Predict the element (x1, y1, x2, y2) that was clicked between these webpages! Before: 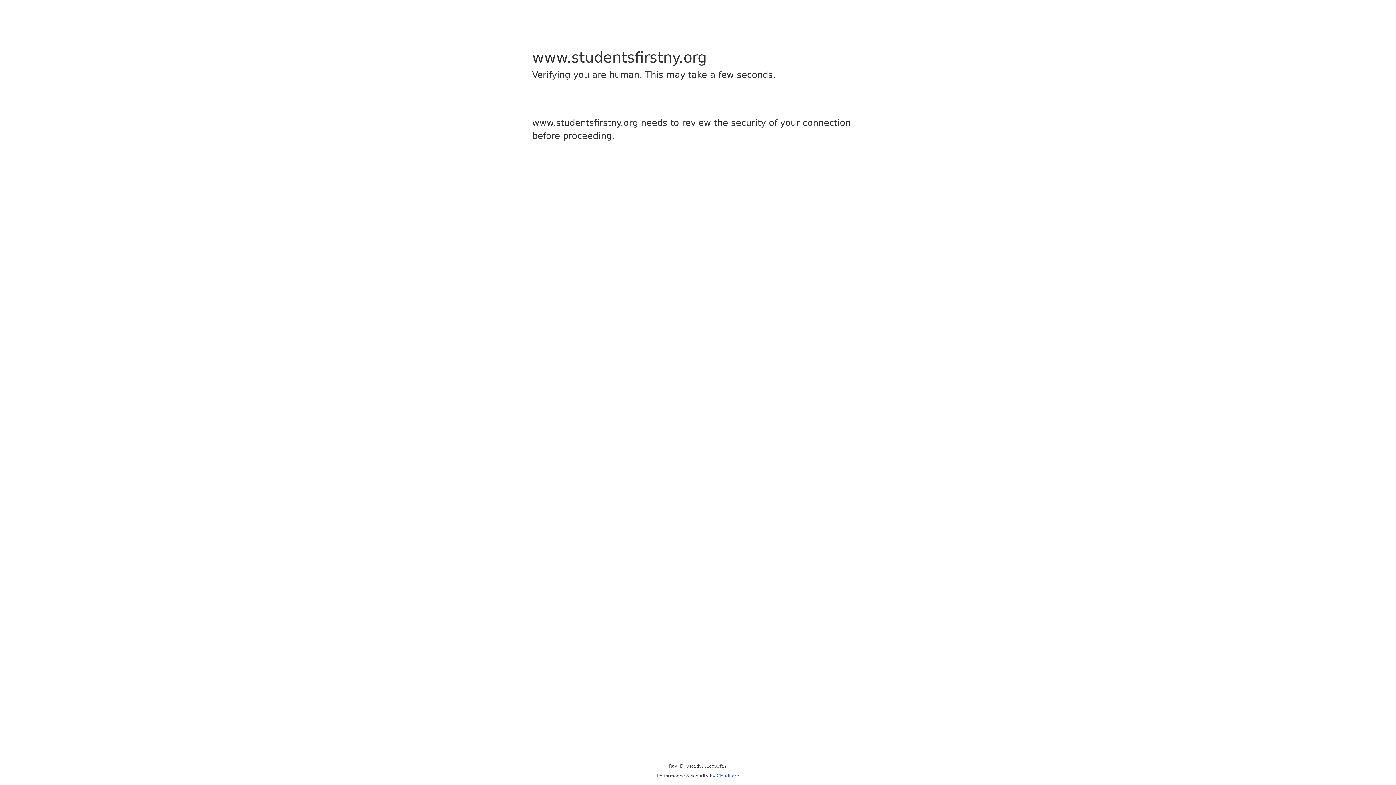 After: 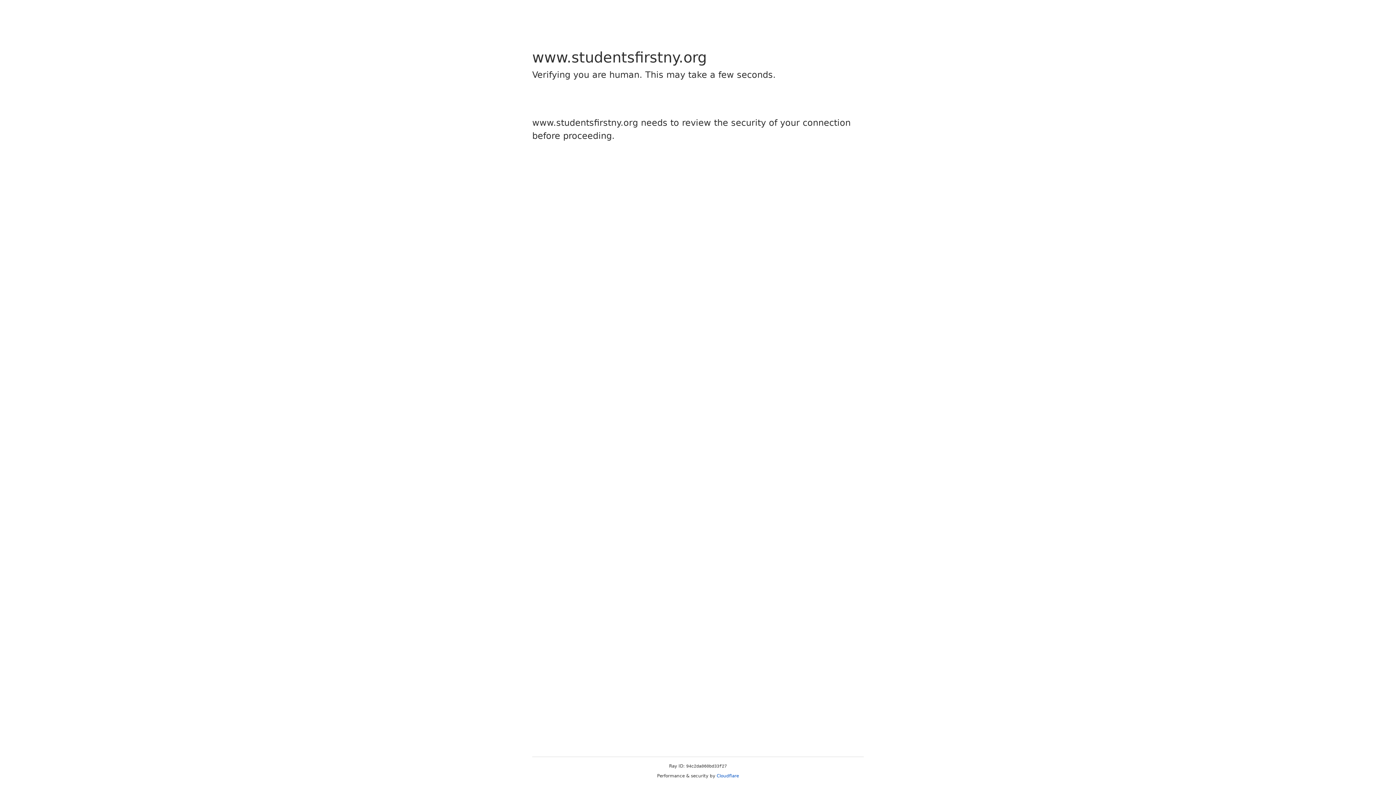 Action: bbox: (716, 773, 739, 778) label: Cloudflare